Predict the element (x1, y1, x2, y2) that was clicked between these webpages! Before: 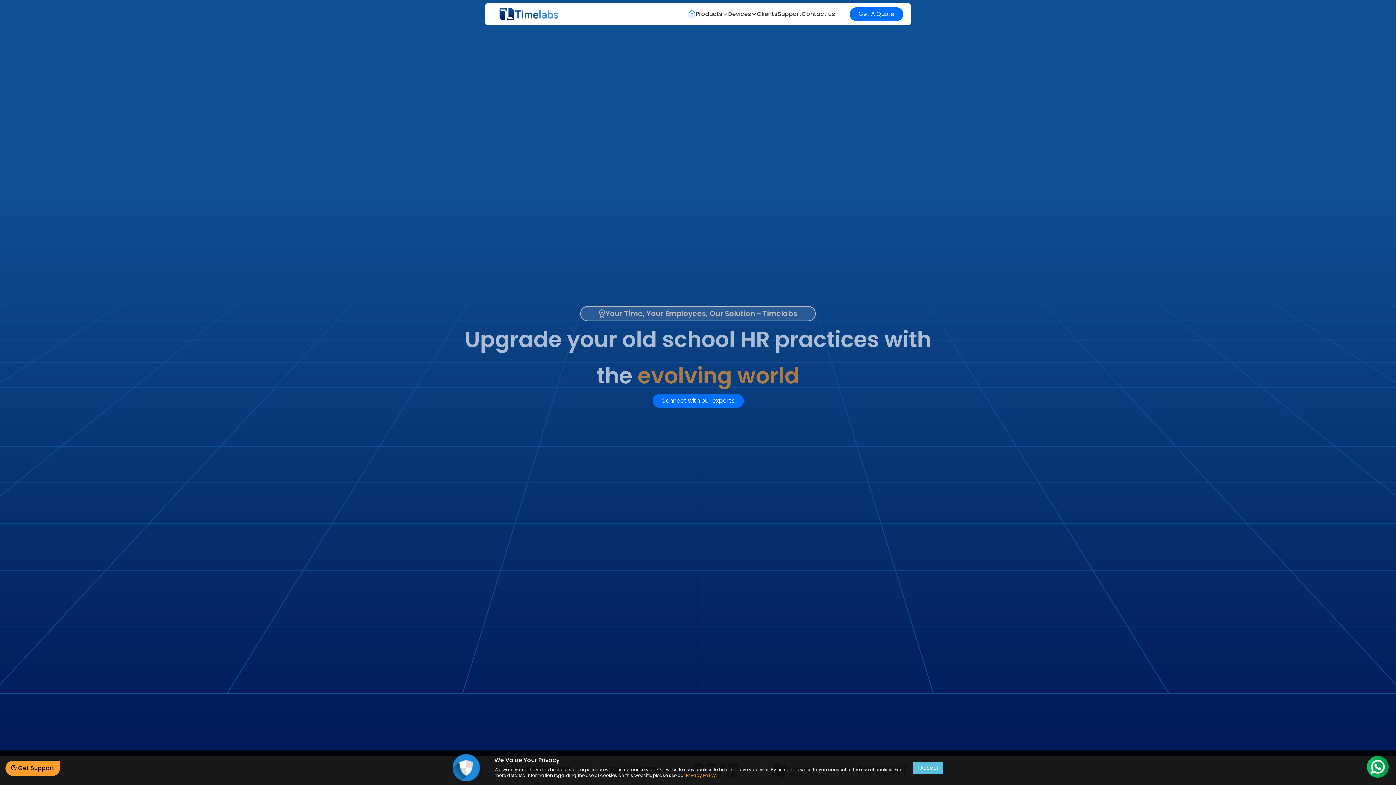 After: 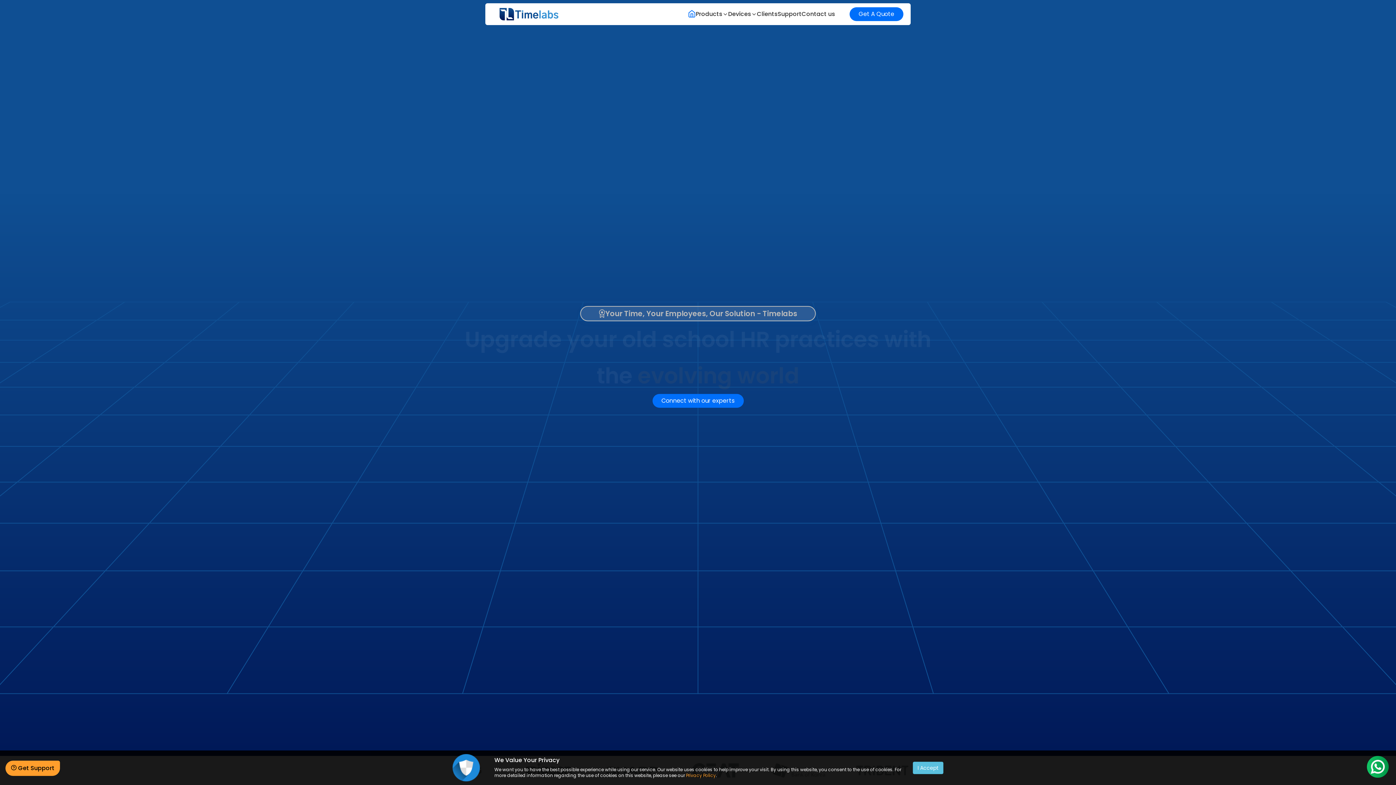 Action: bbox: (492, 8, 565, 20)